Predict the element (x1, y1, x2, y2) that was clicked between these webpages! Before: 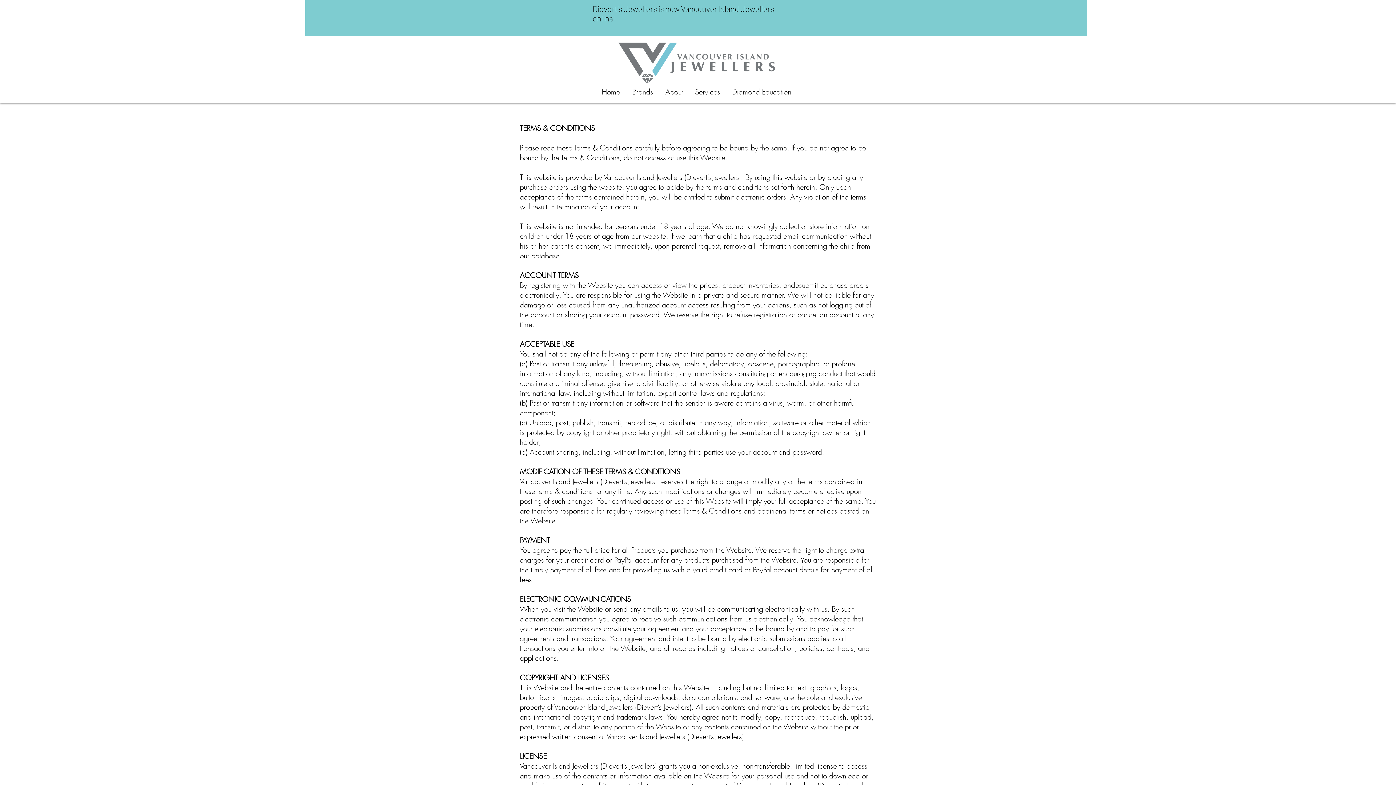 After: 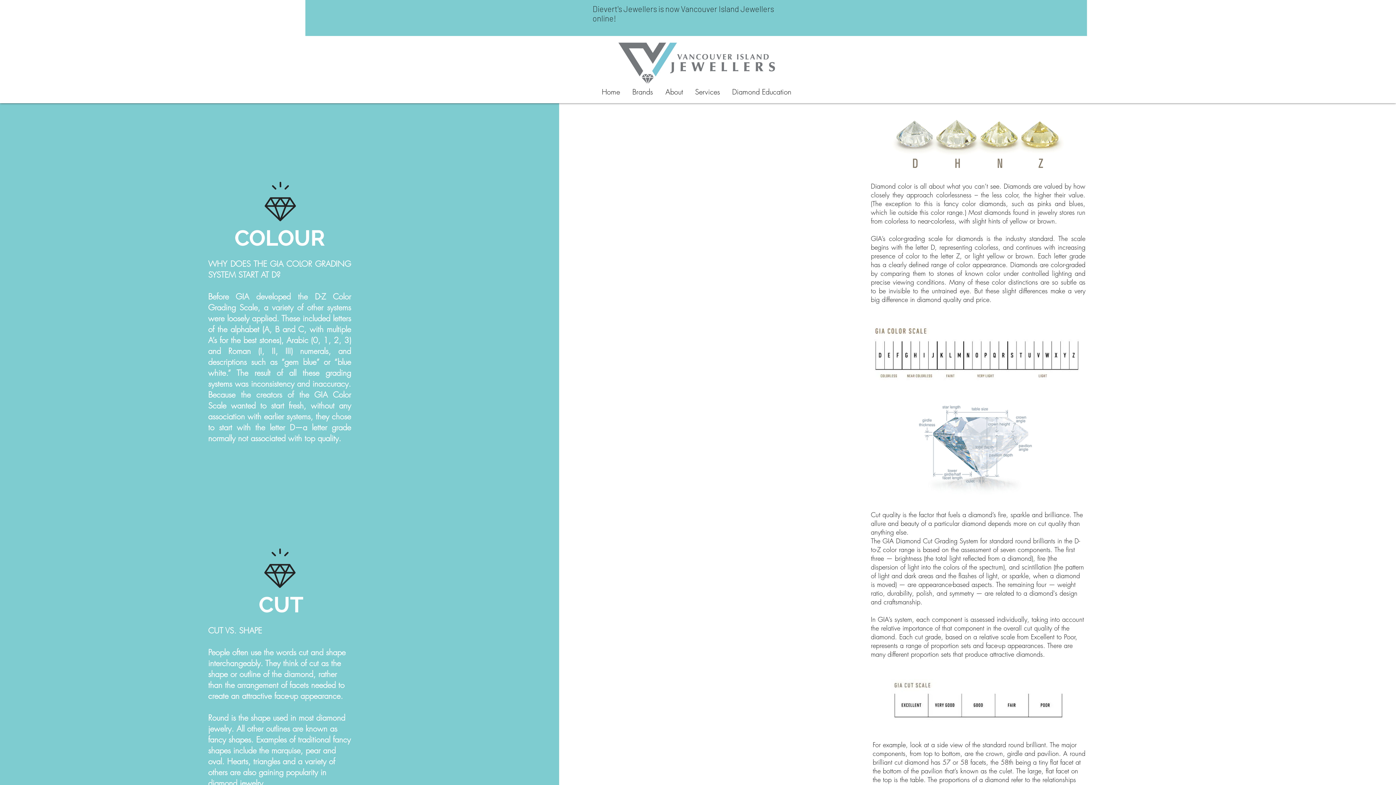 Action: label: Diamond Education bbox: (726, 85, 797, 97)